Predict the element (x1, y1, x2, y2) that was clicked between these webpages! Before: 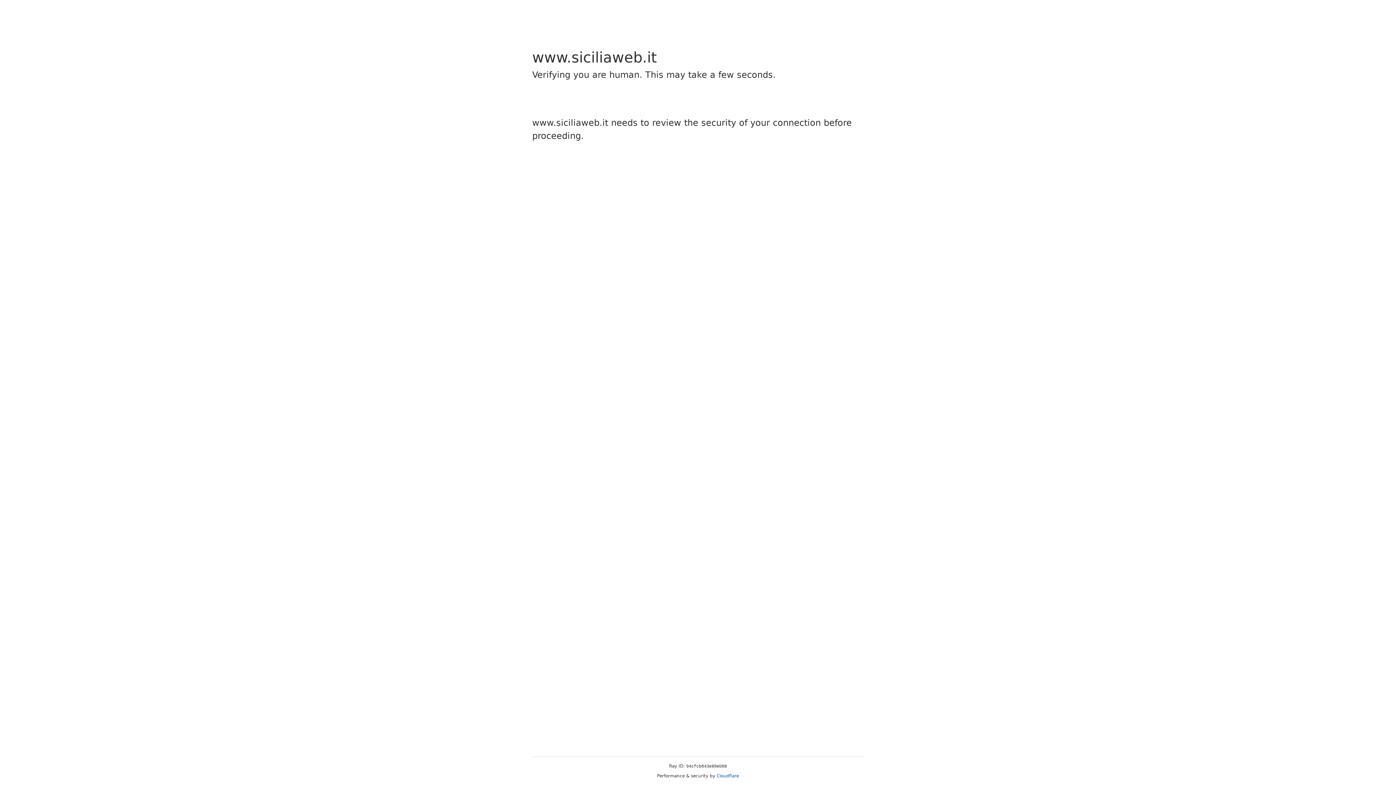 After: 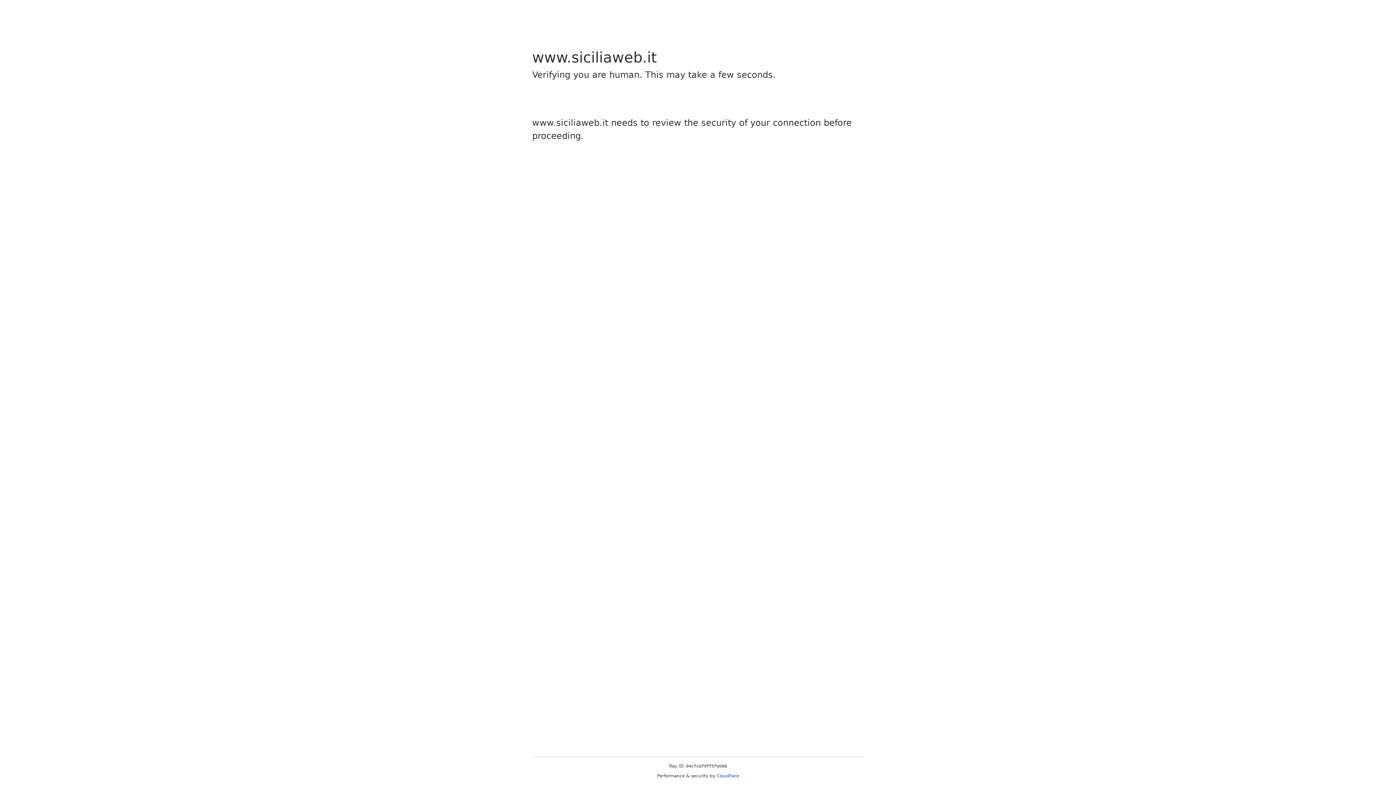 Action: label: Cloudflare bbox: (716, 773, 739, 778)